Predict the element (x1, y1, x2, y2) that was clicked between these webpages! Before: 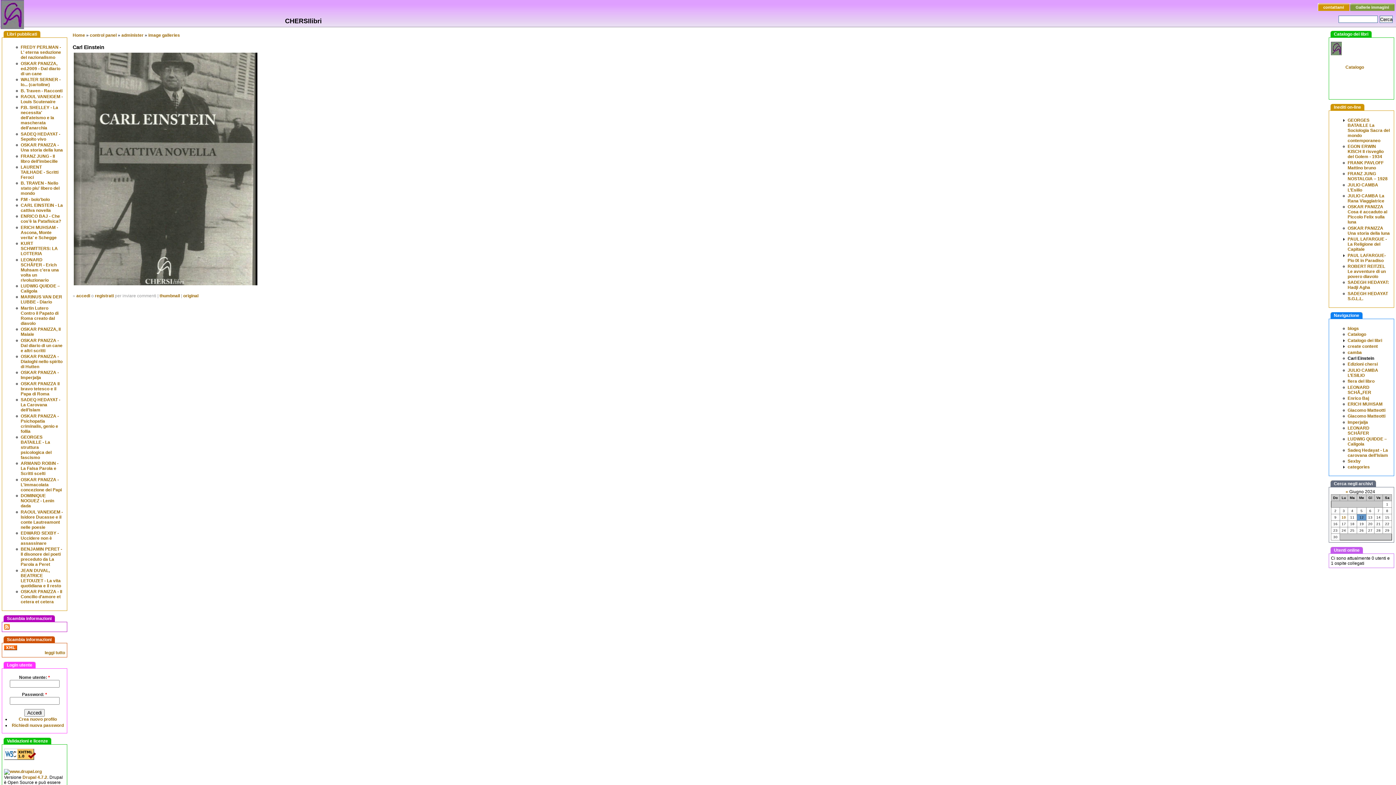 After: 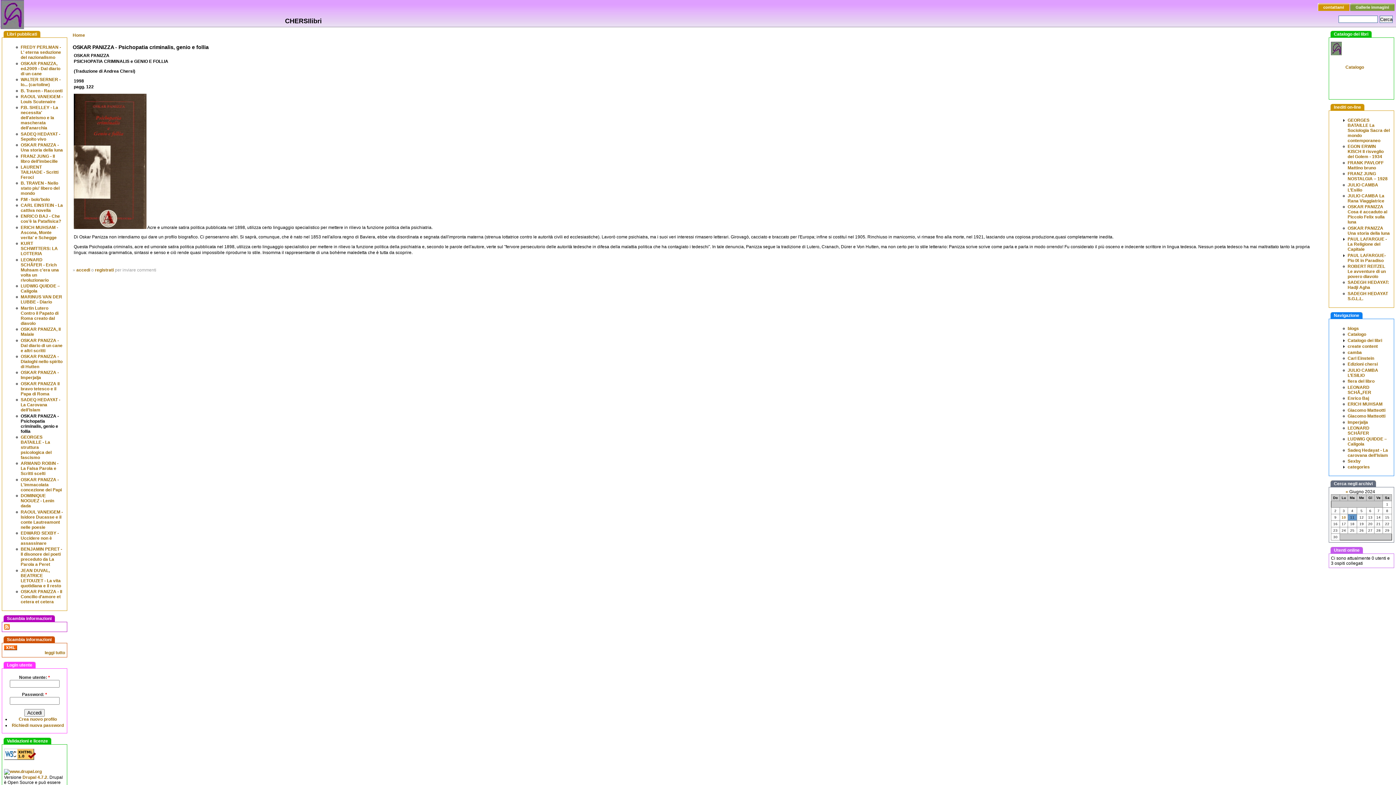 Action: label: OSKAR PANIZZA - Psichopatia criminalis, genio e follia bbox: (20, 413, 58, 434)